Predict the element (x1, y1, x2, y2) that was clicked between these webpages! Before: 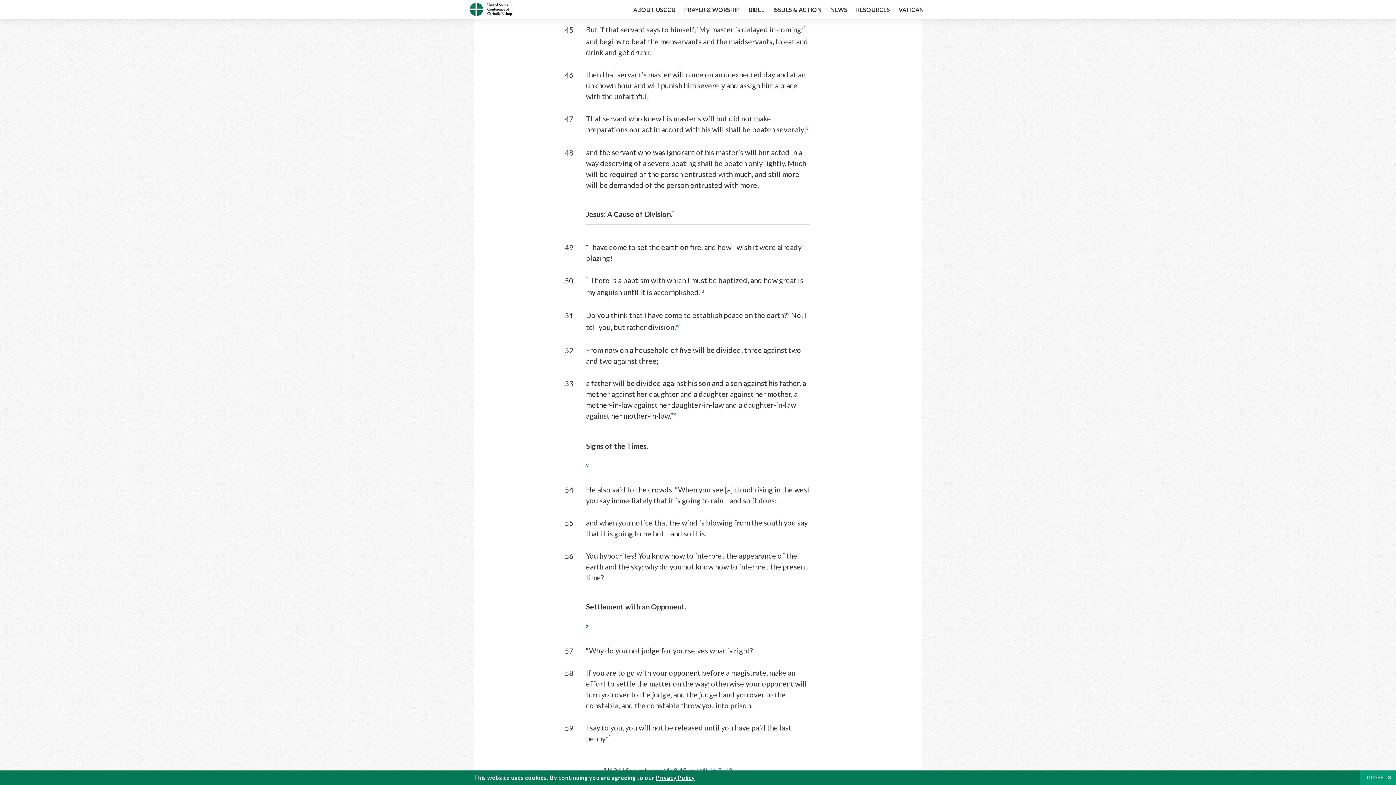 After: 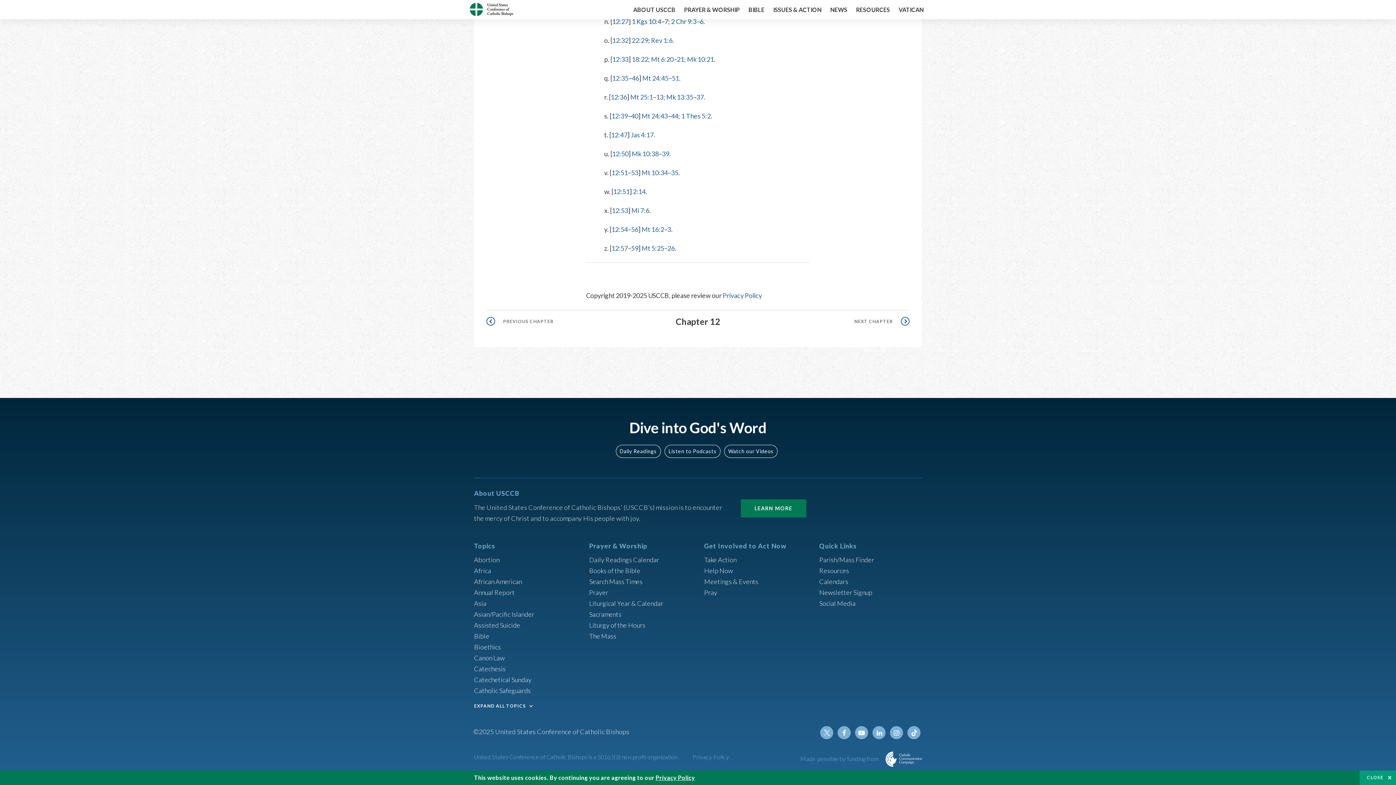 Action: bbox: (787, 310, 789, 319) label: v